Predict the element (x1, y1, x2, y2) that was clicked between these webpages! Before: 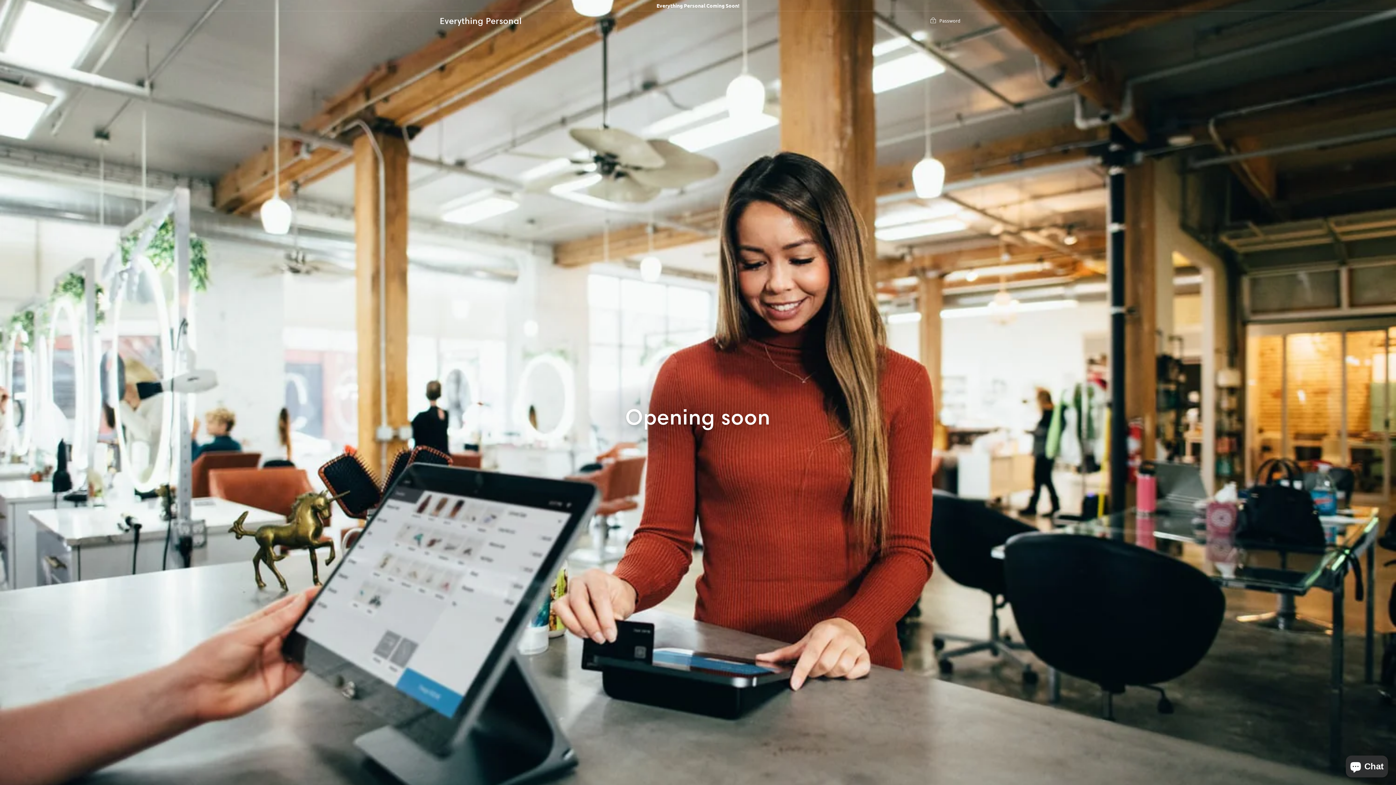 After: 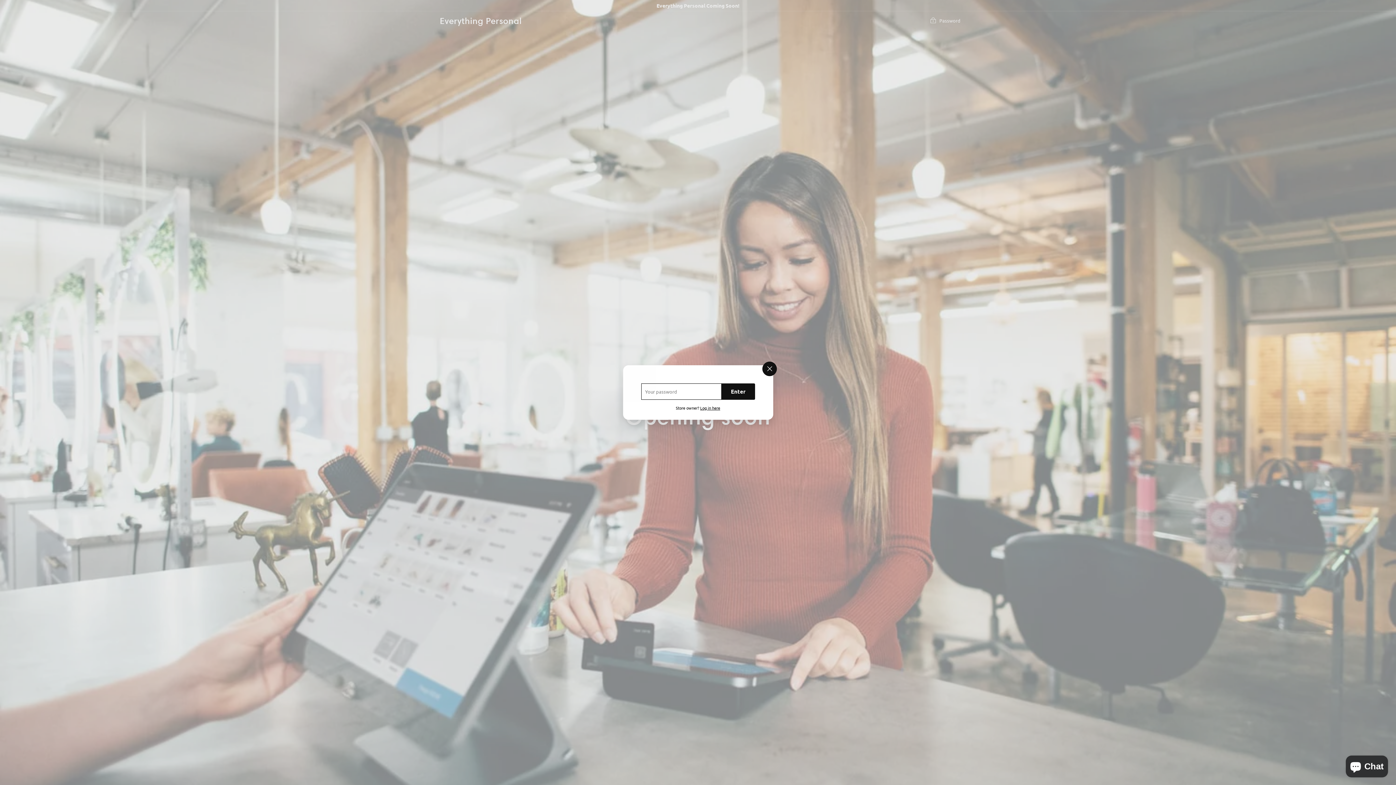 Action: bbox: (929, 17, 960, 24) label:  Password